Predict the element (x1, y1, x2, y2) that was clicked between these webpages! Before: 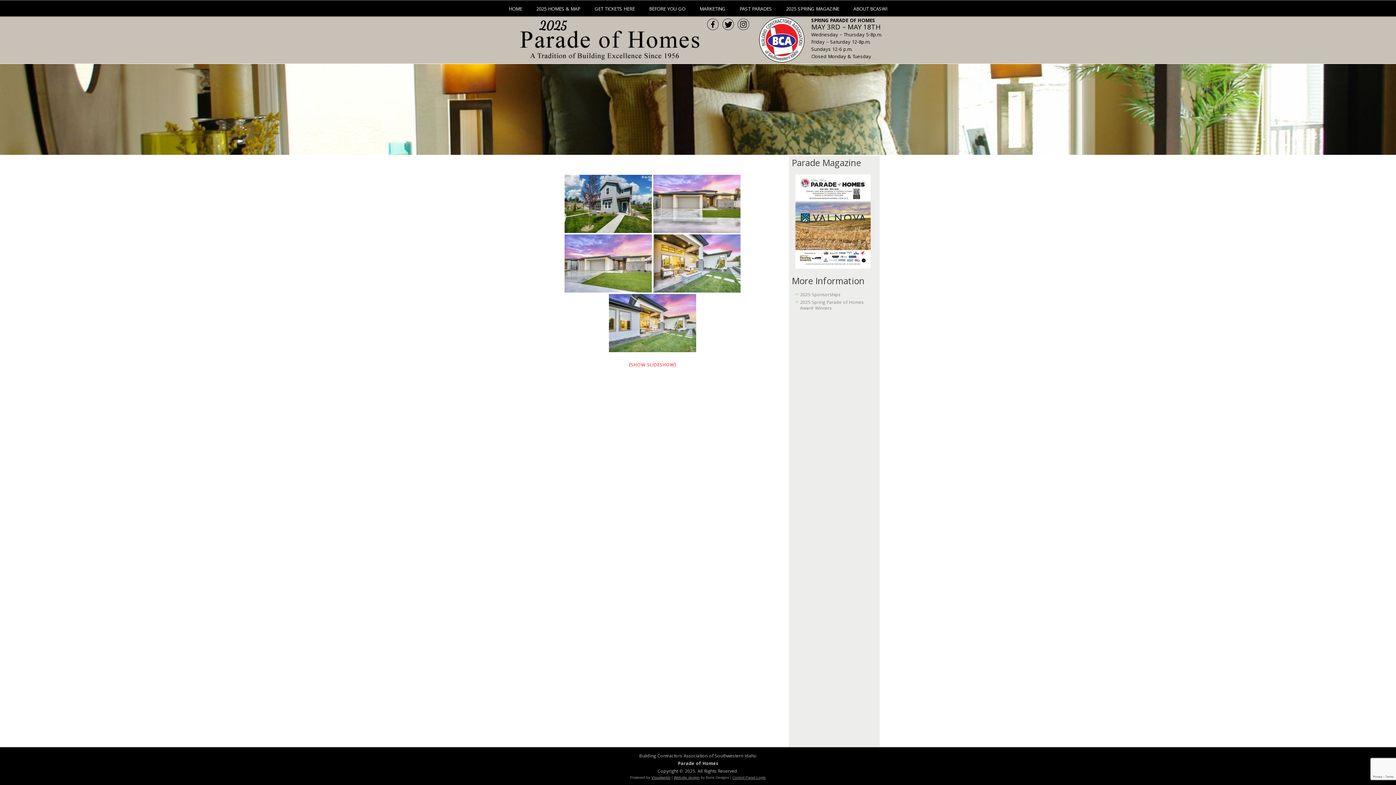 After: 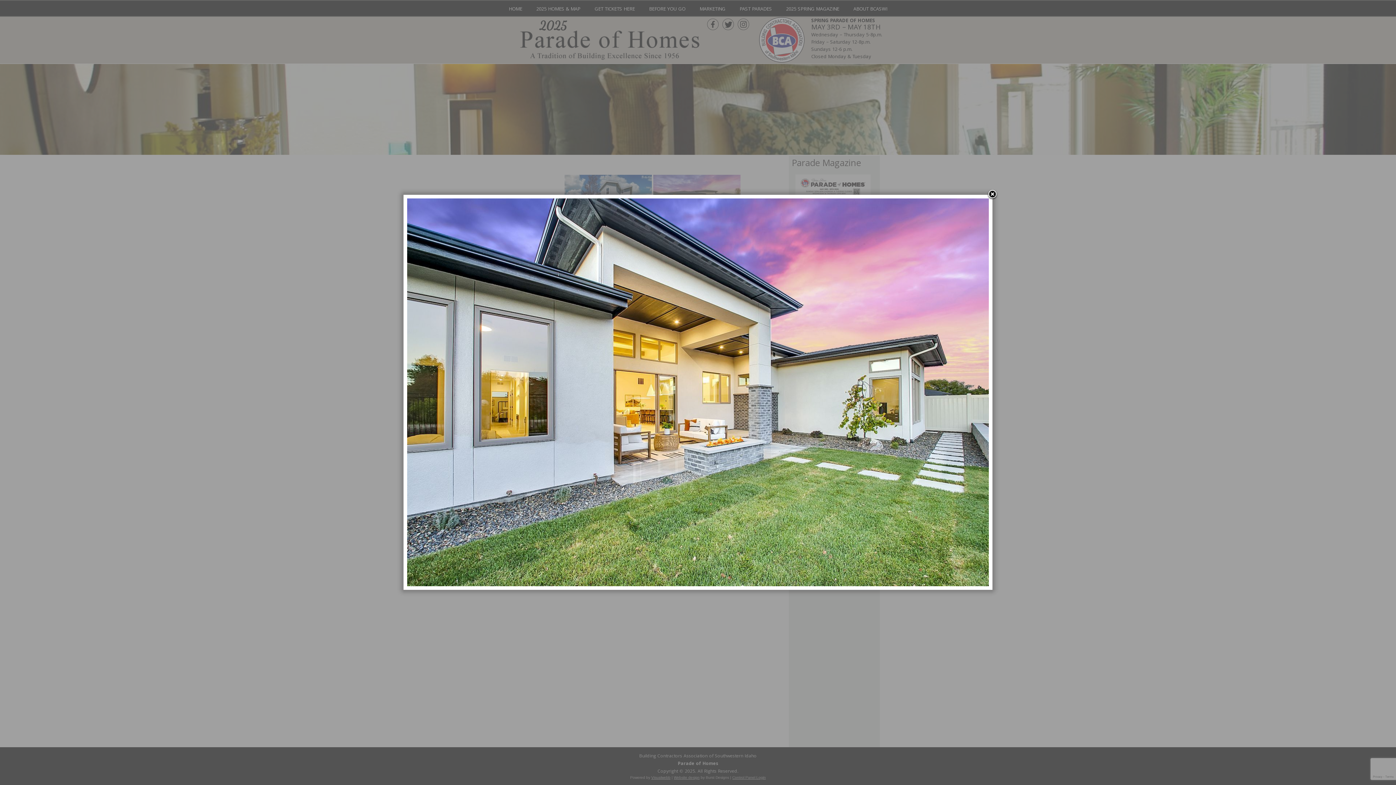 Action: bbox: (609, 294, 696, 352)